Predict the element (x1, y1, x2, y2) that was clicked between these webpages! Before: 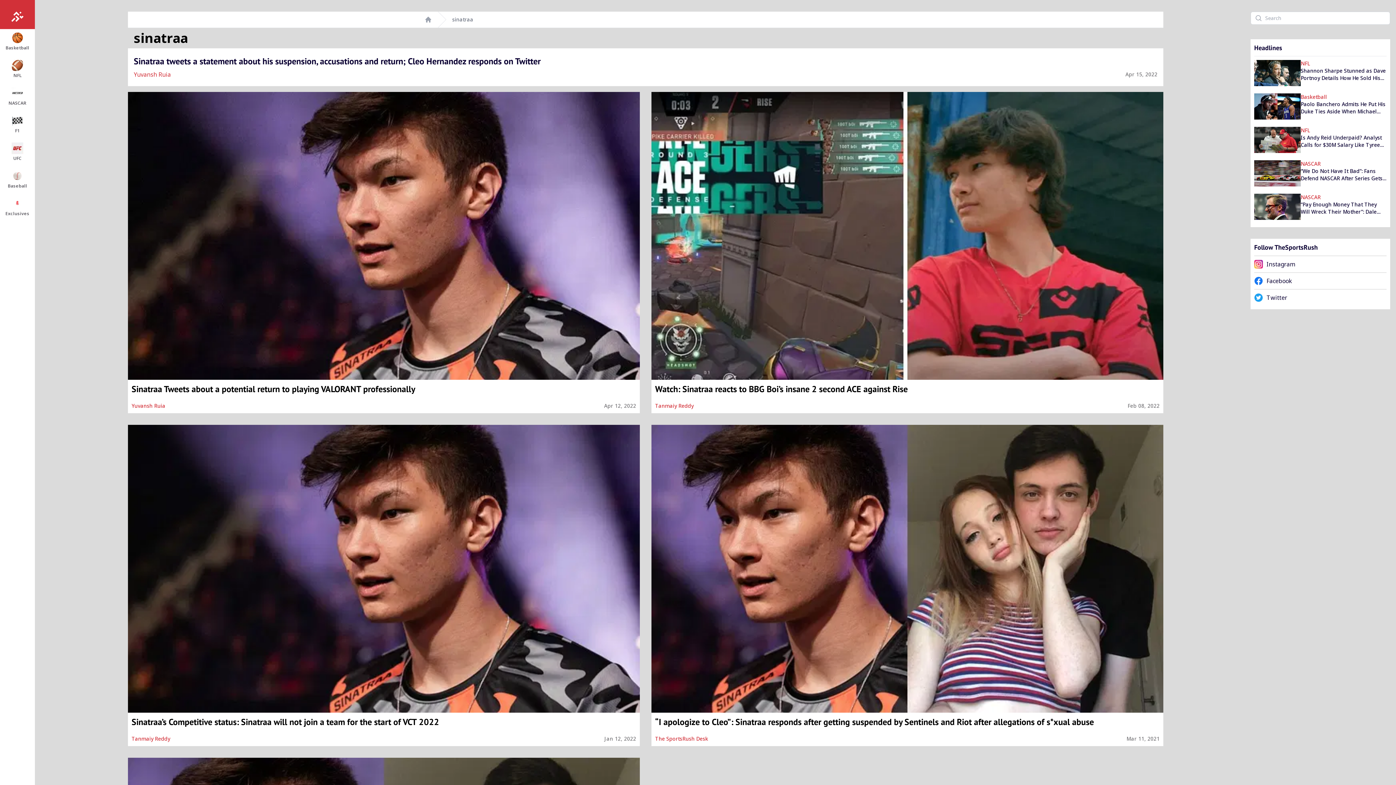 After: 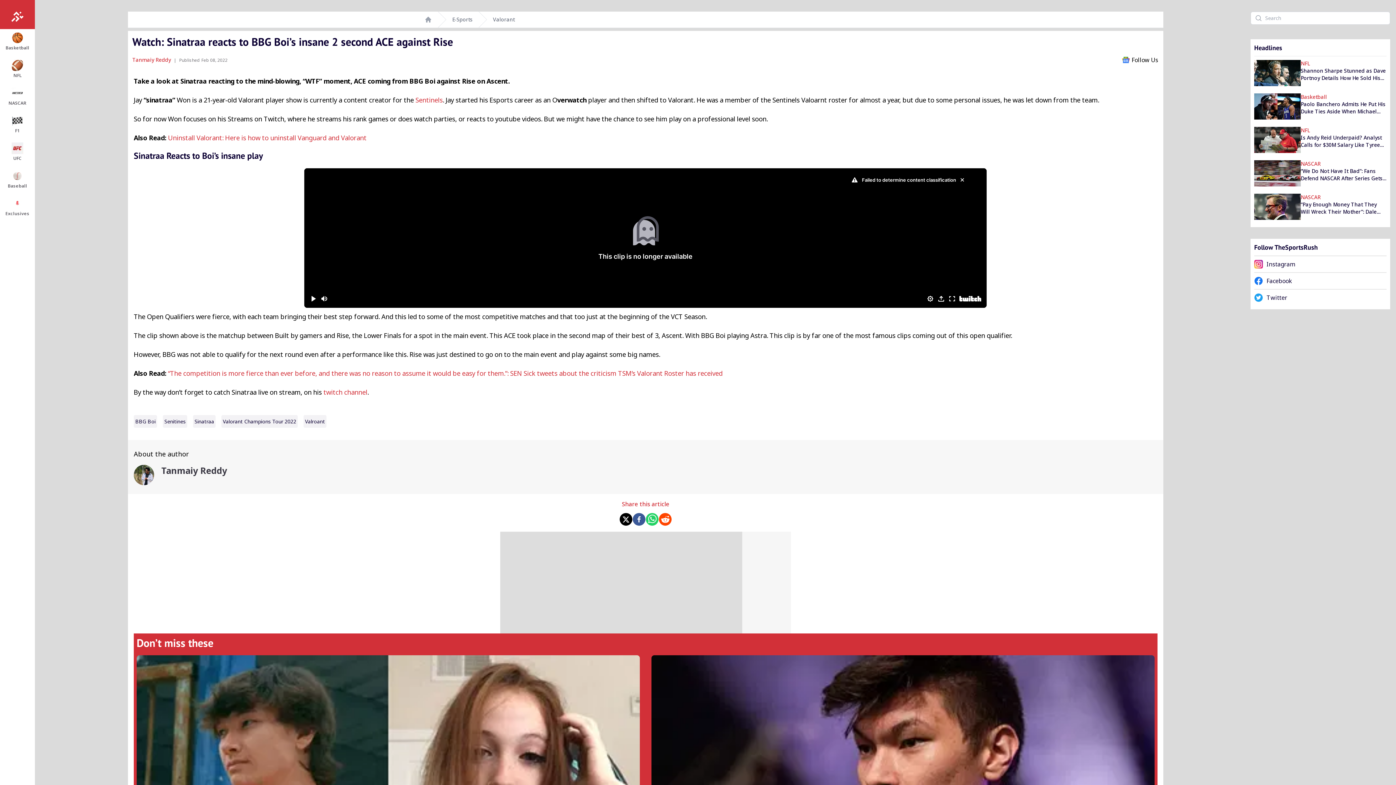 Action: bbox: (651, 92, 1163, 380)